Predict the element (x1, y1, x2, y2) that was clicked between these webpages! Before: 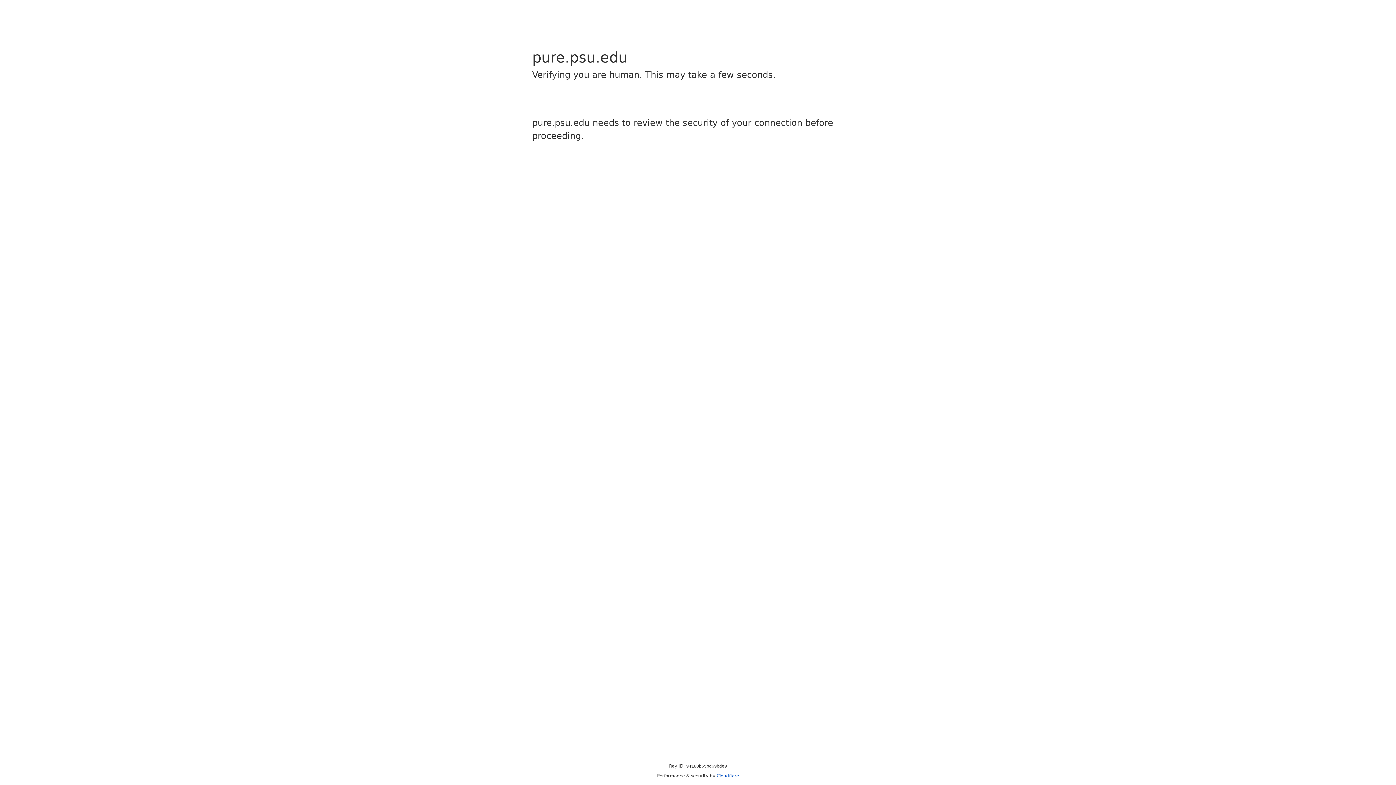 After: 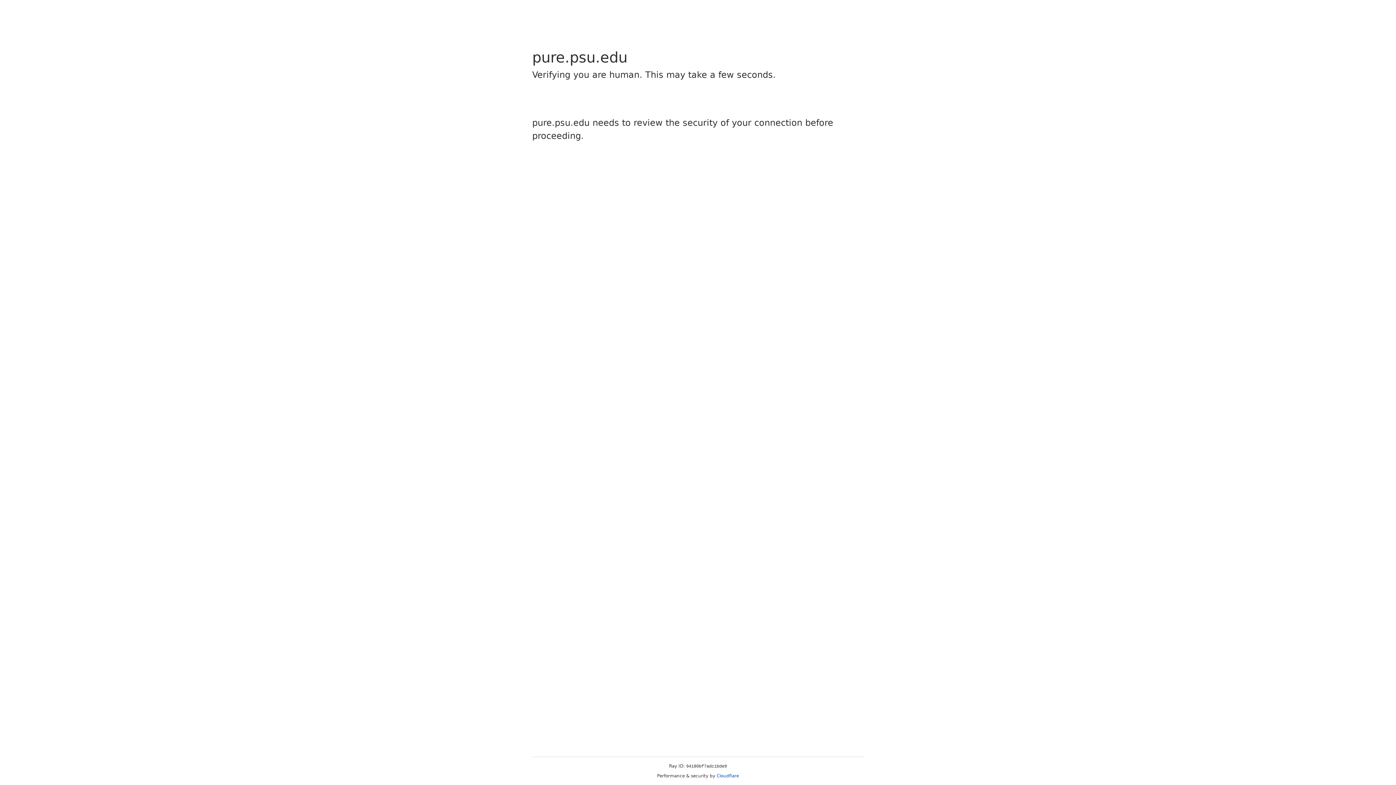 Action: label: Cloudflare bbox: (716, 773, 739, 778)